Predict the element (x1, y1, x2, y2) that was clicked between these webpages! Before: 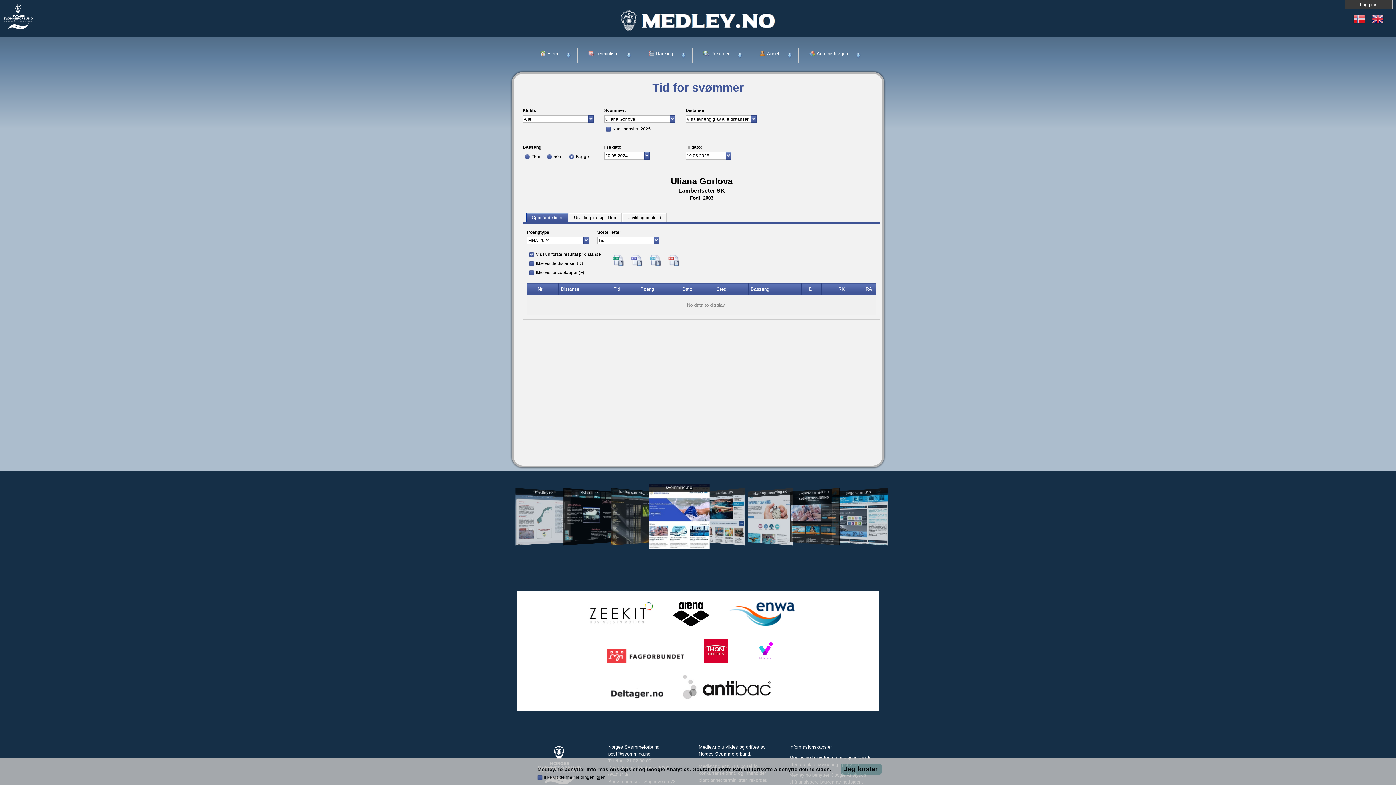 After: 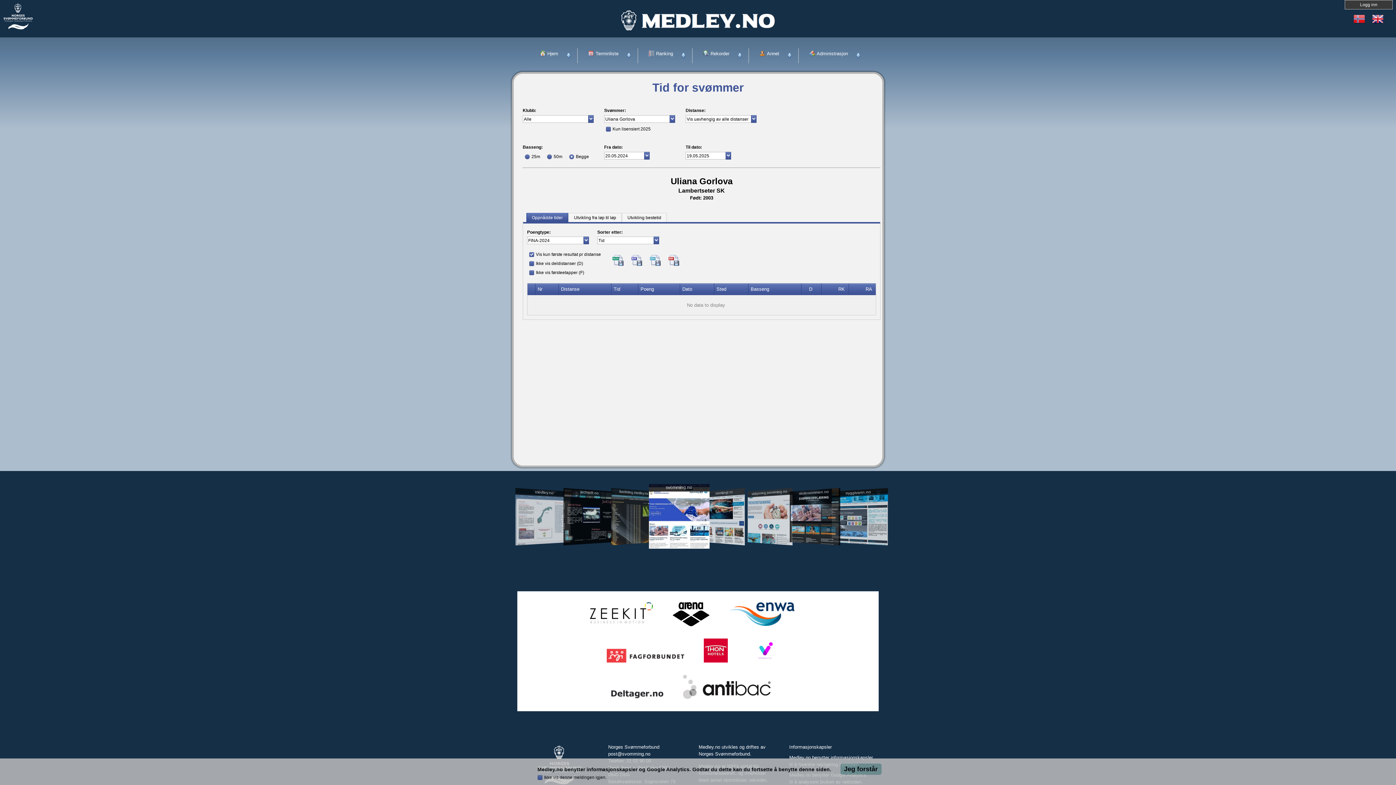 Action: bbox: (526, 213, 568, 225) label: Oppnådde tider